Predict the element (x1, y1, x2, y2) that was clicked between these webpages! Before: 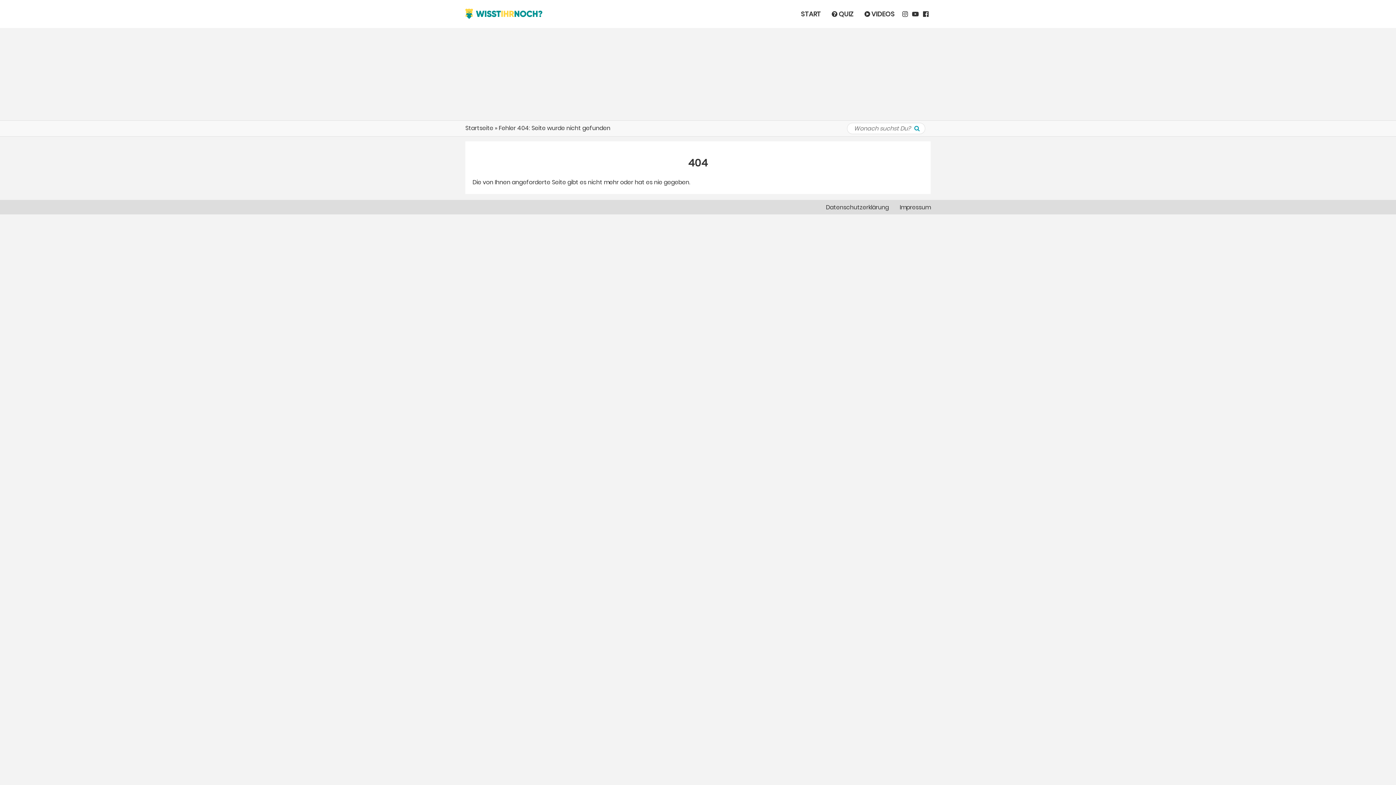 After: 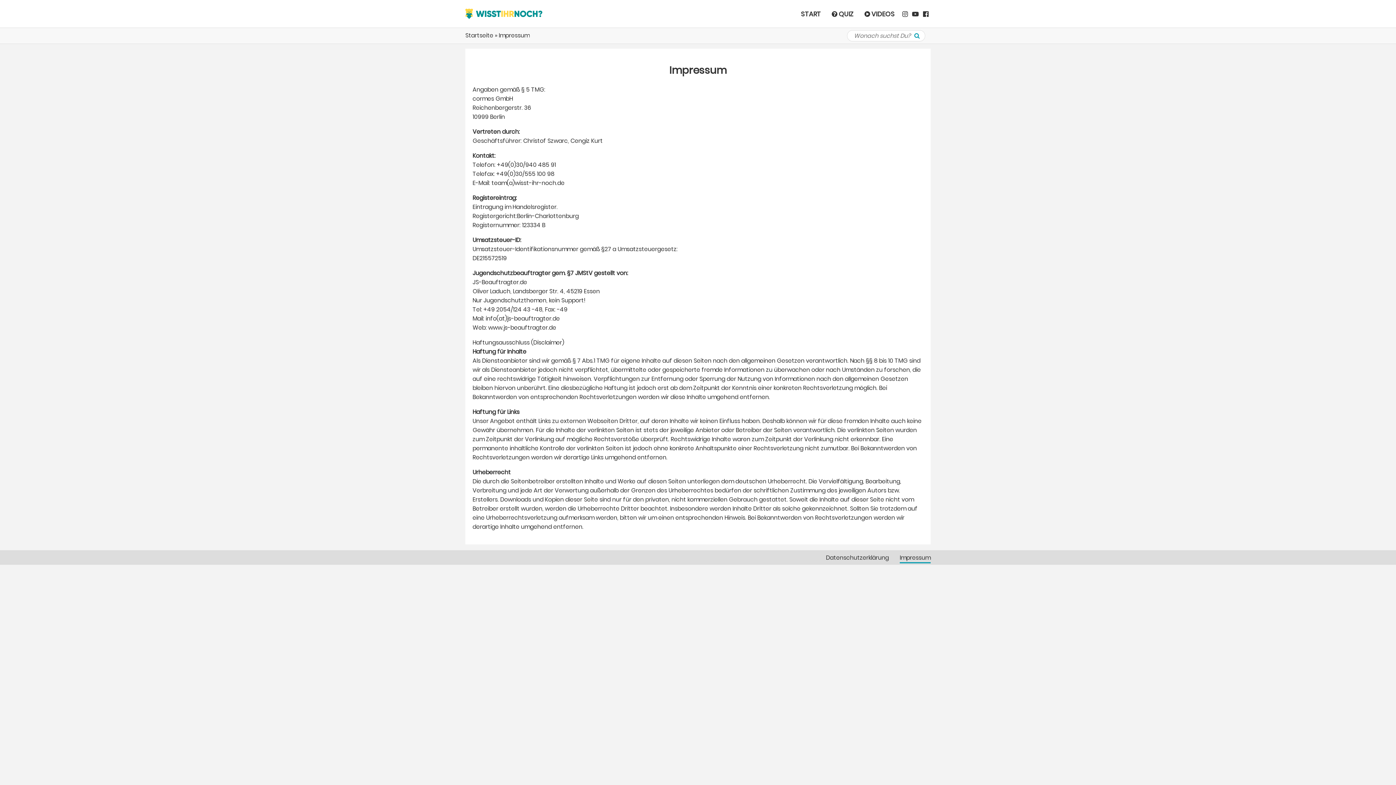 Action: label: Impressum bbox: (900, 203, 930, 211)